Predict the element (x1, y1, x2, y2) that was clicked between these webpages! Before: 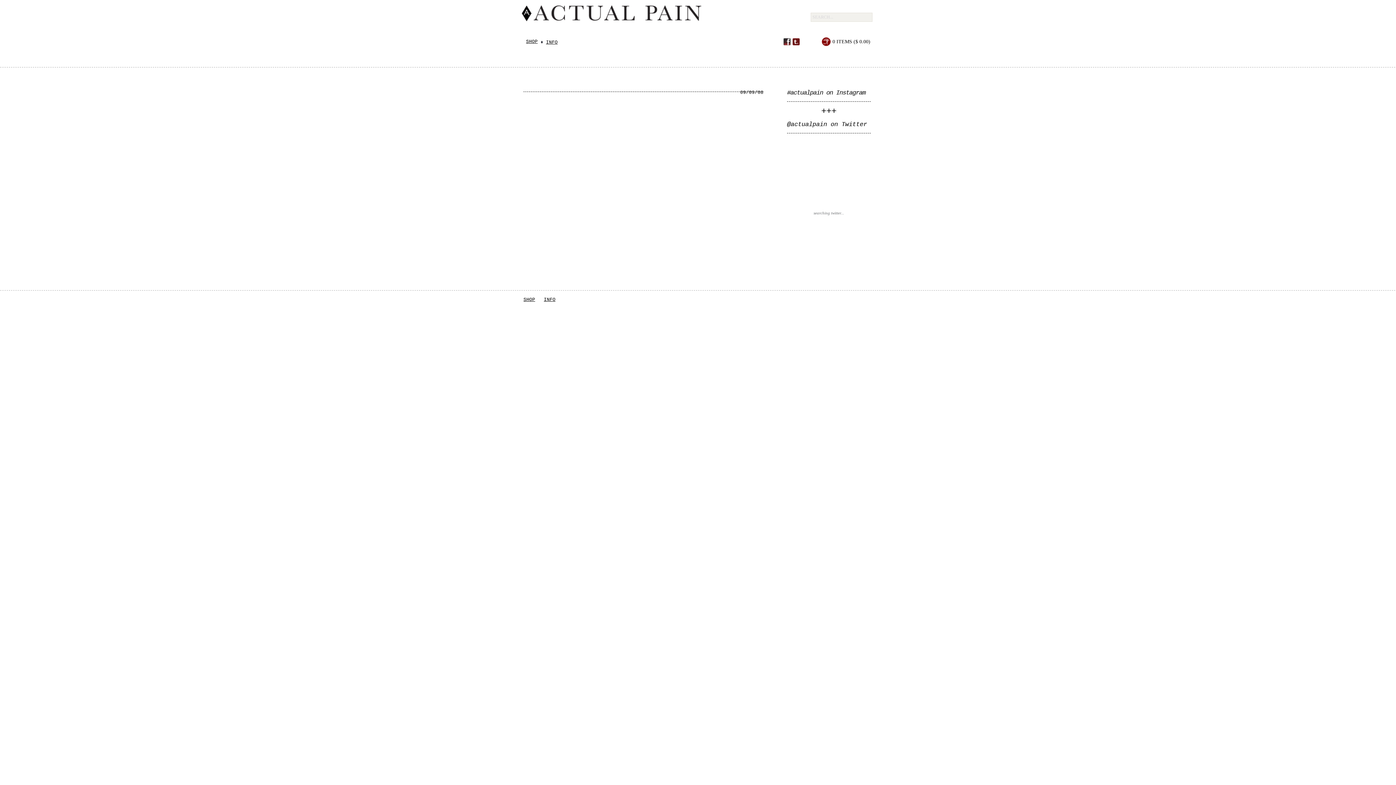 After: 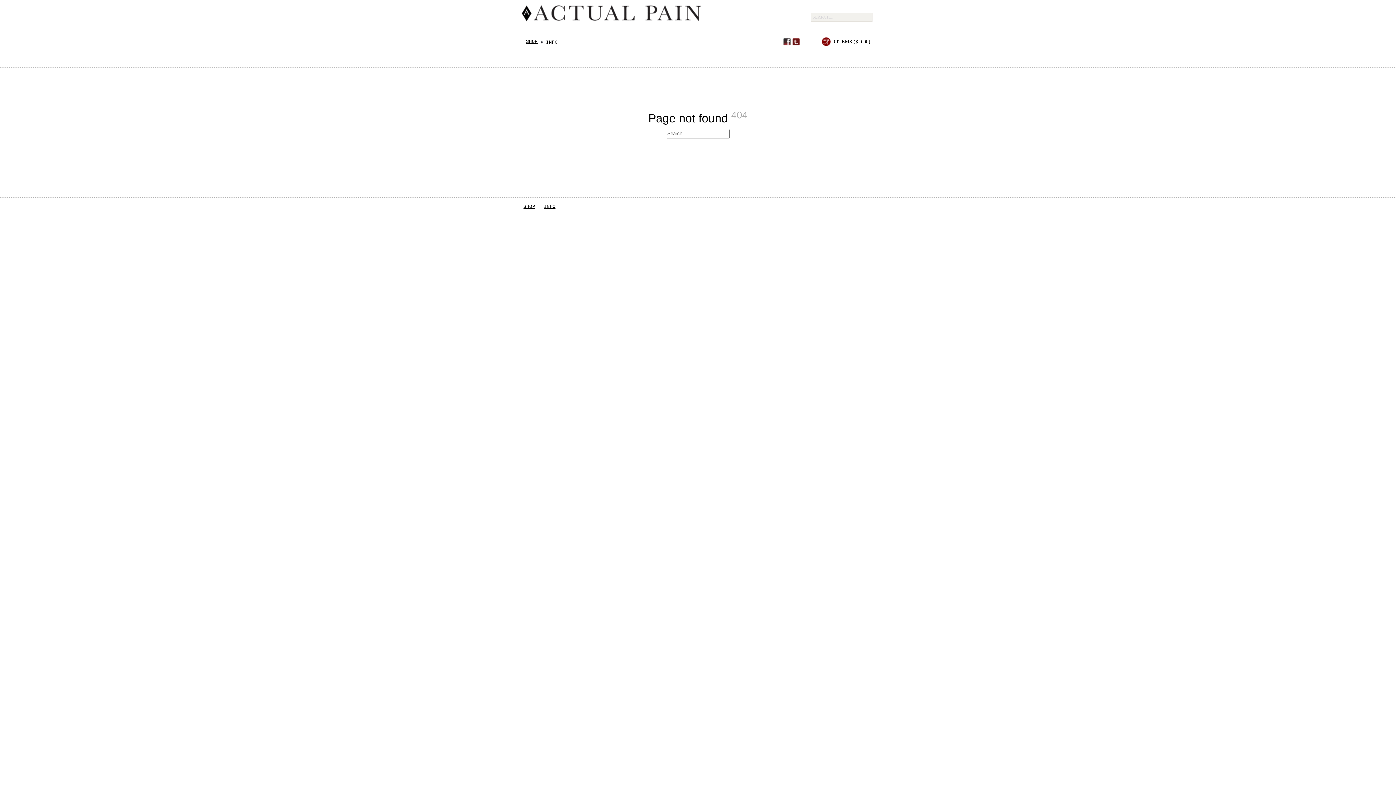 Action: bbox: (783, 38, 790, 45) label: Facebook